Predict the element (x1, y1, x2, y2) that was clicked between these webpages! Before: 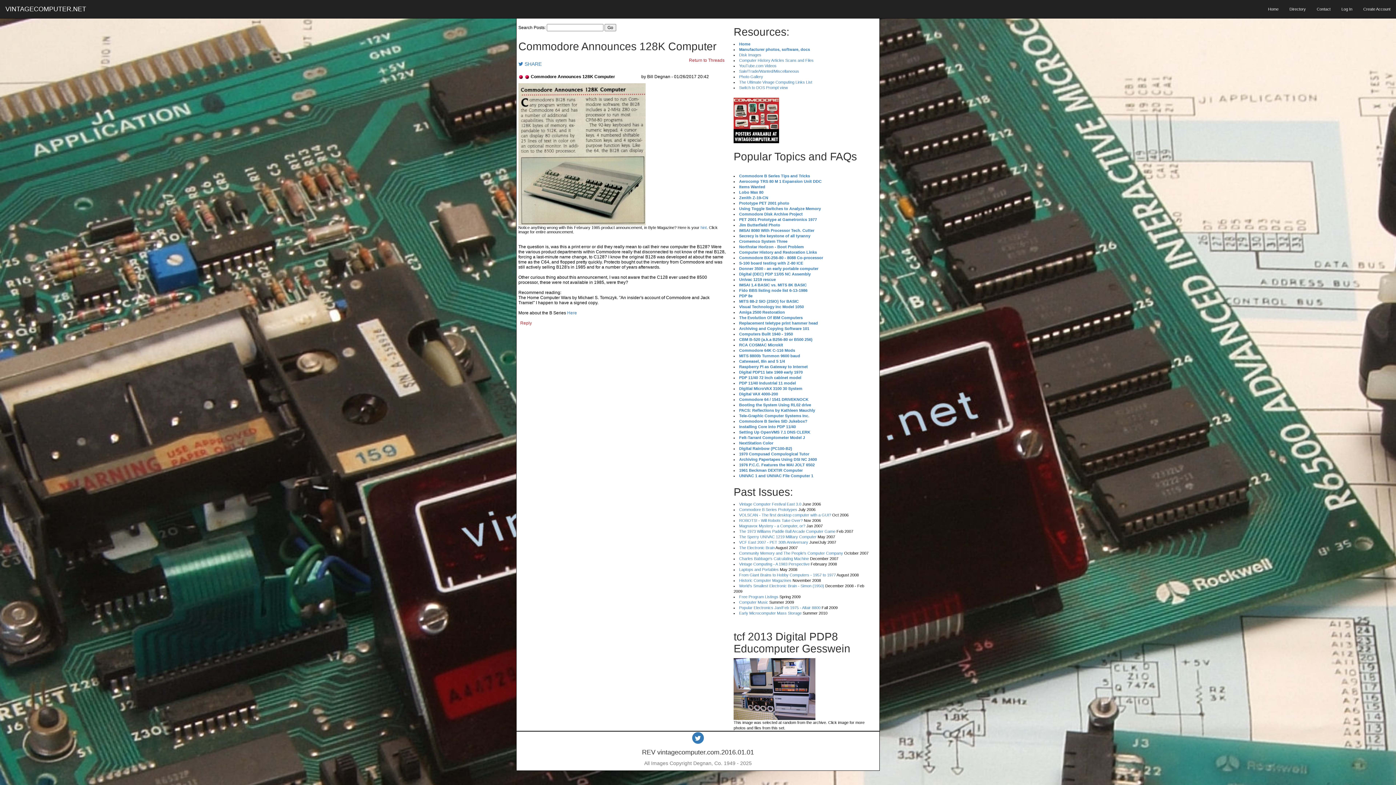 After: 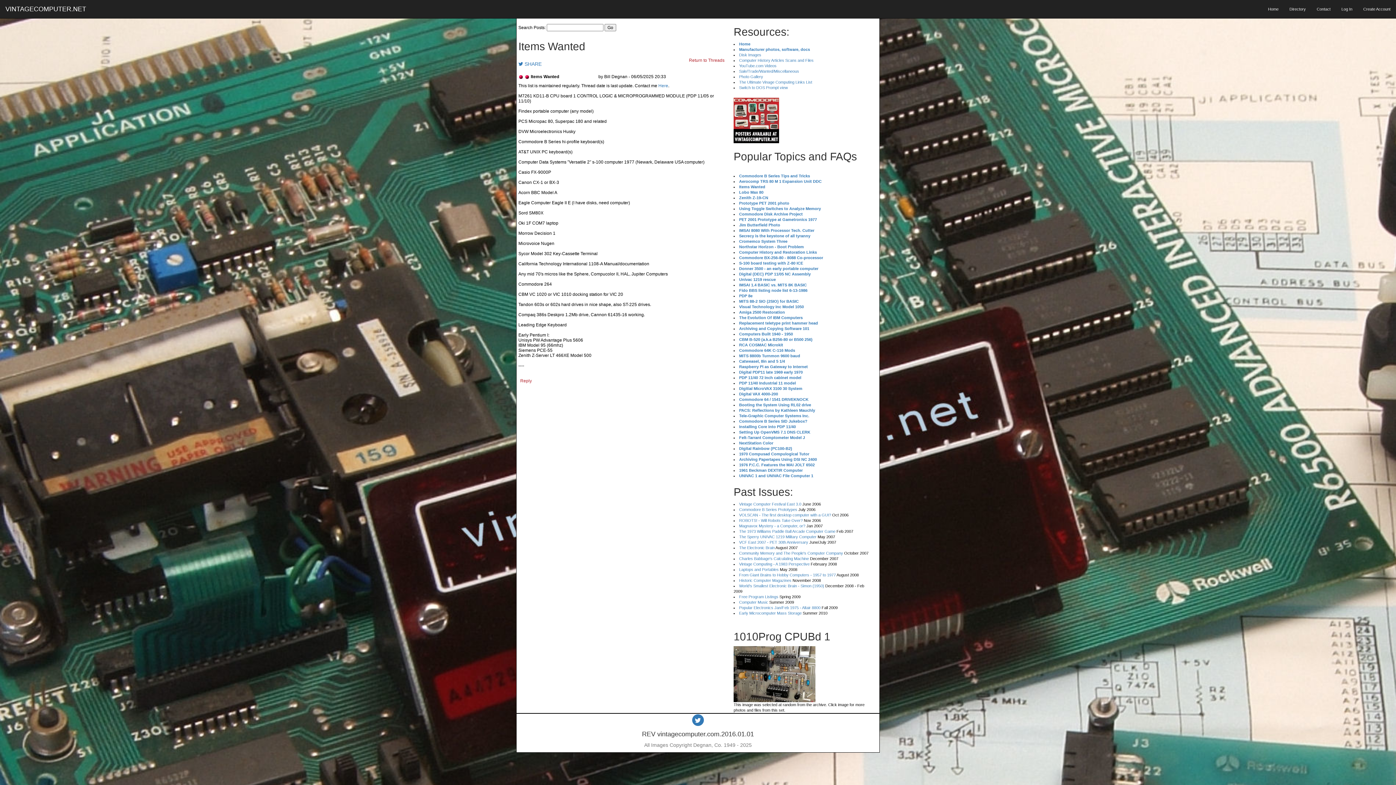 Action: label: Items Wanted bbox: (739, 184, 765, 189)